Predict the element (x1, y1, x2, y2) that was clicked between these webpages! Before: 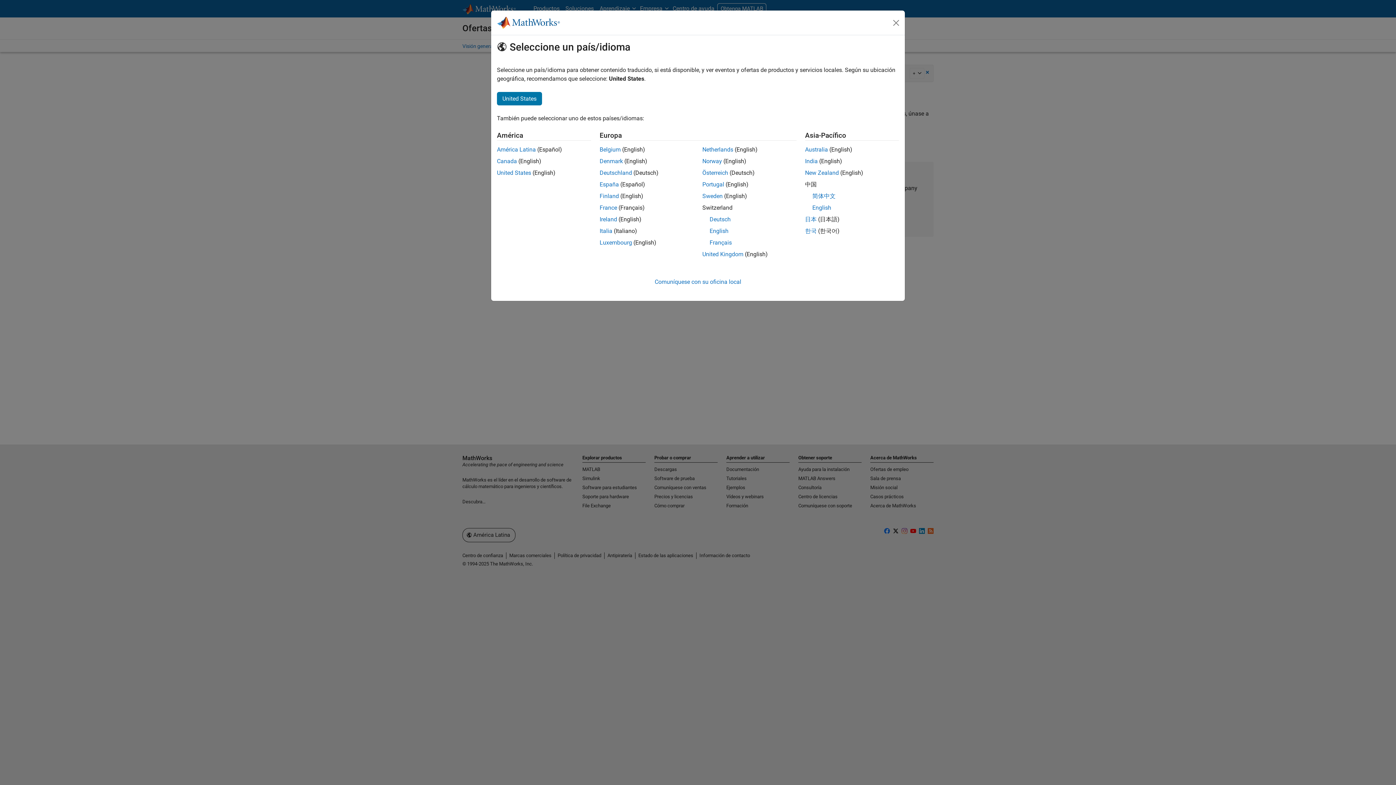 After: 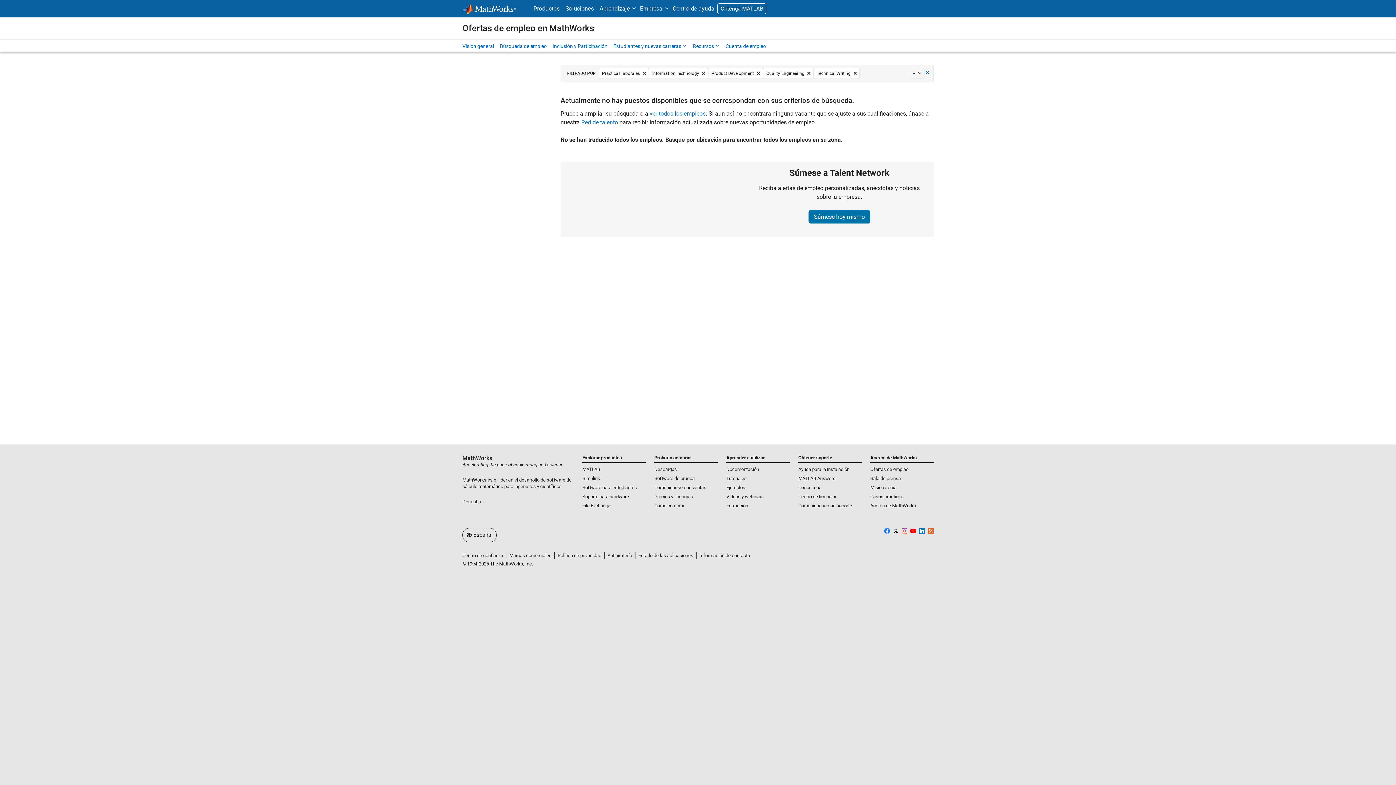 Action: label: España bbox: (599, 181, 619, 188)